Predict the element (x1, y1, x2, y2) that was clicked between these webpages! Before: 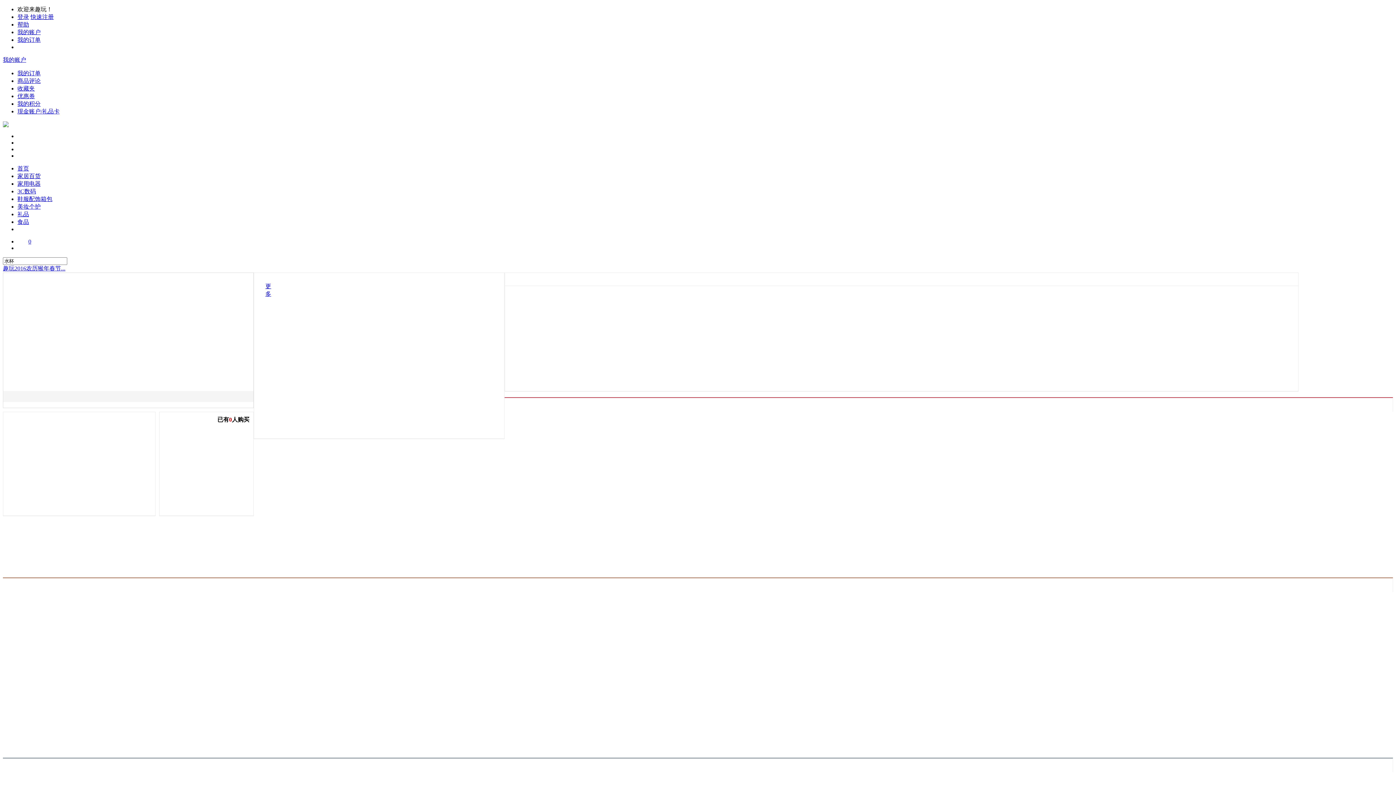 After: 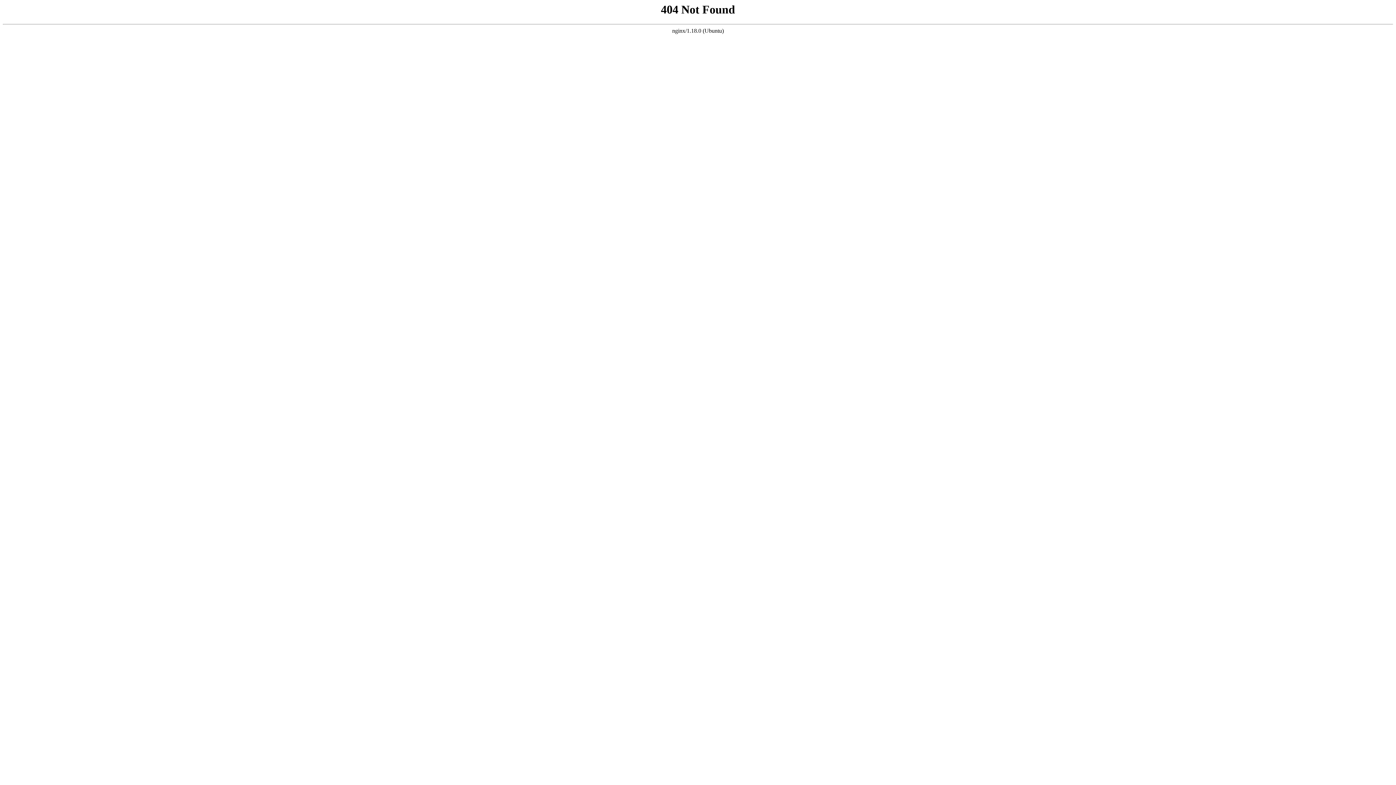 Action: label: 家用电器 bbox: (17, 180, 40, 186)